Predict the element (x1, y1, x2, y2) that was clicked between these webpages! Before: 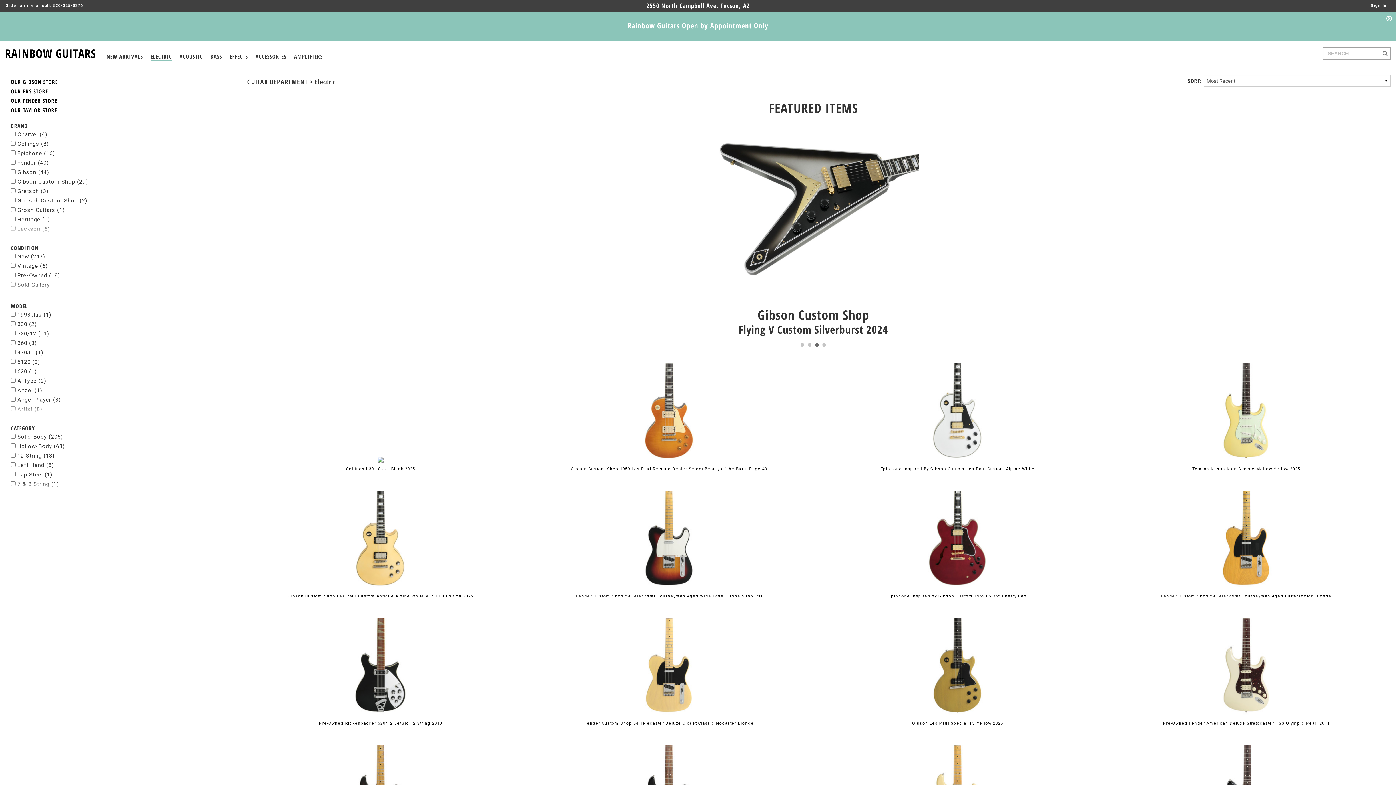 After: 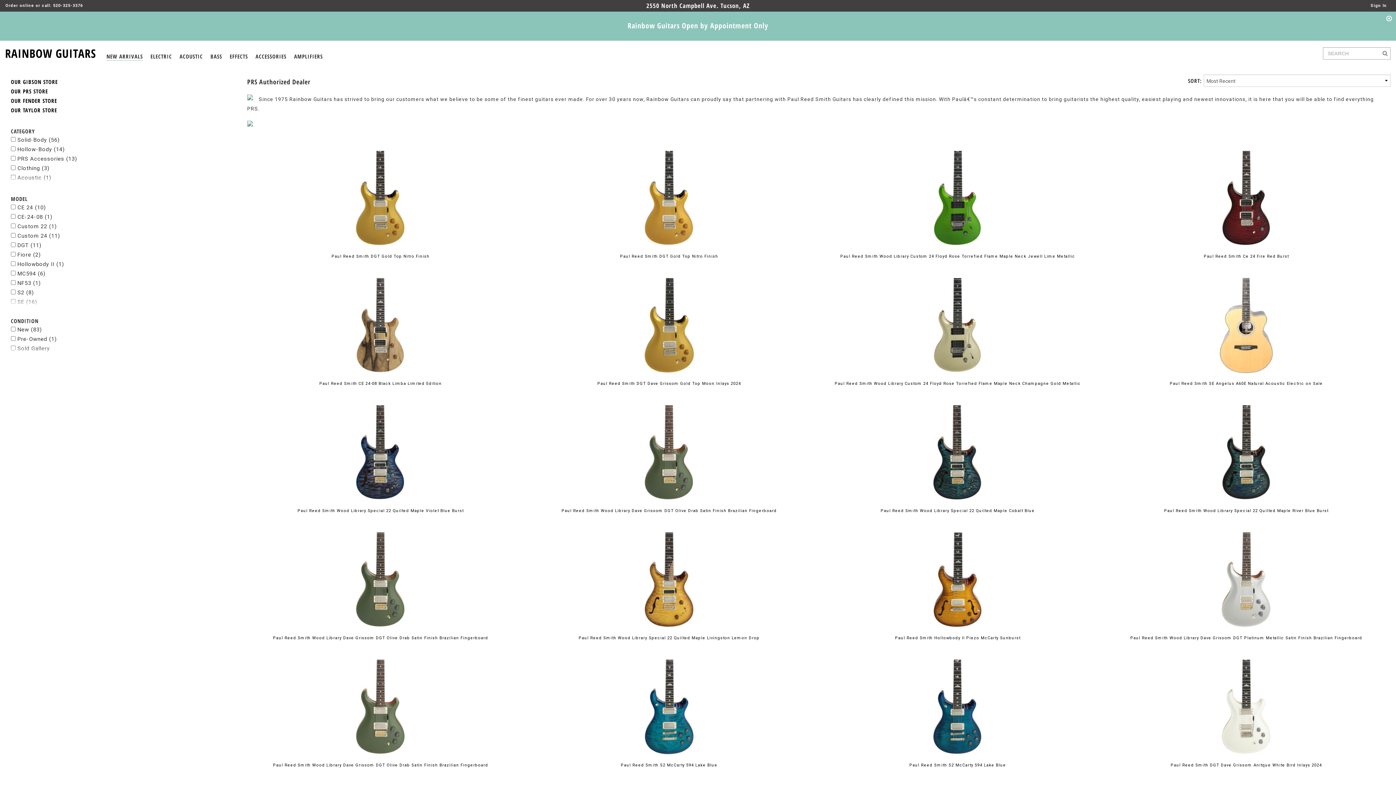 Action: bbox: (10, 87, 48, 94) label: OUR PRS STORE